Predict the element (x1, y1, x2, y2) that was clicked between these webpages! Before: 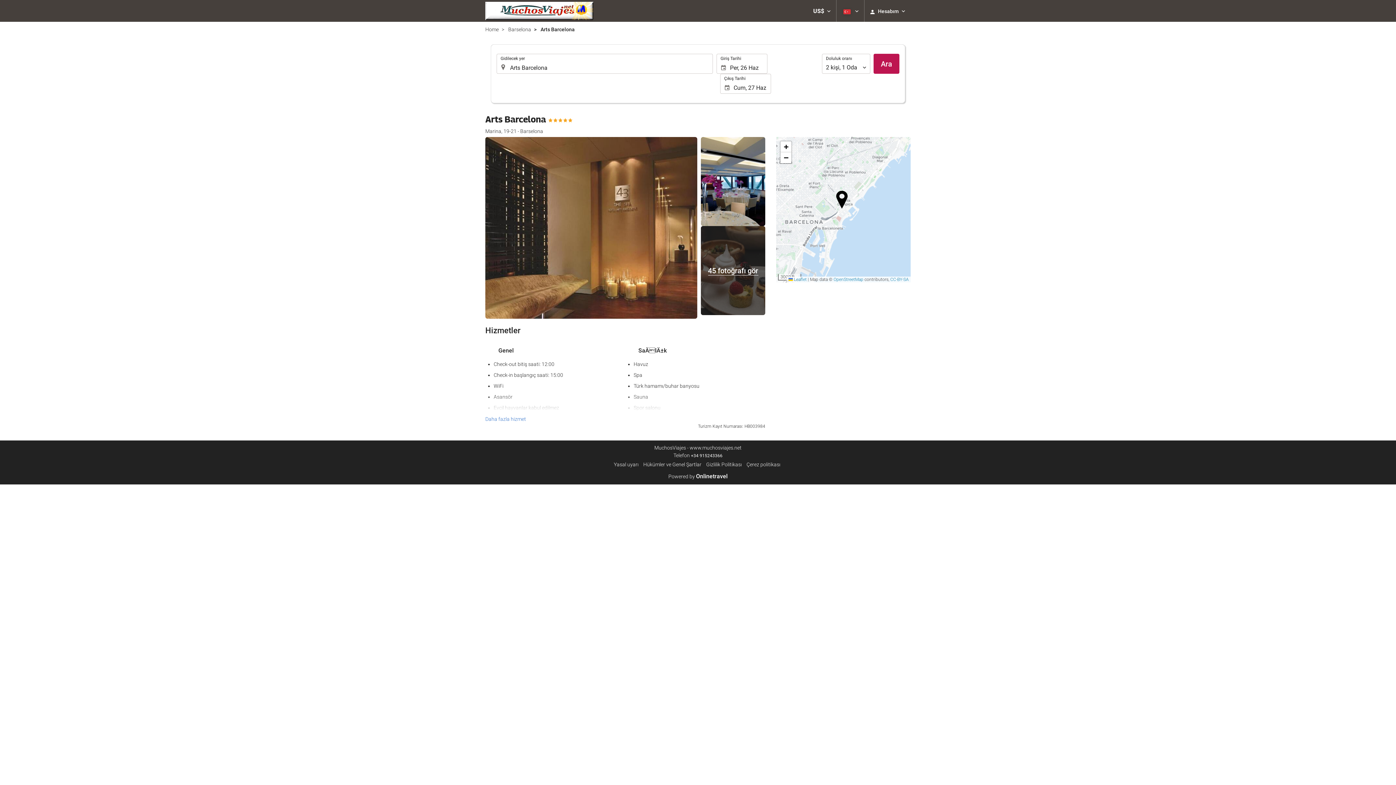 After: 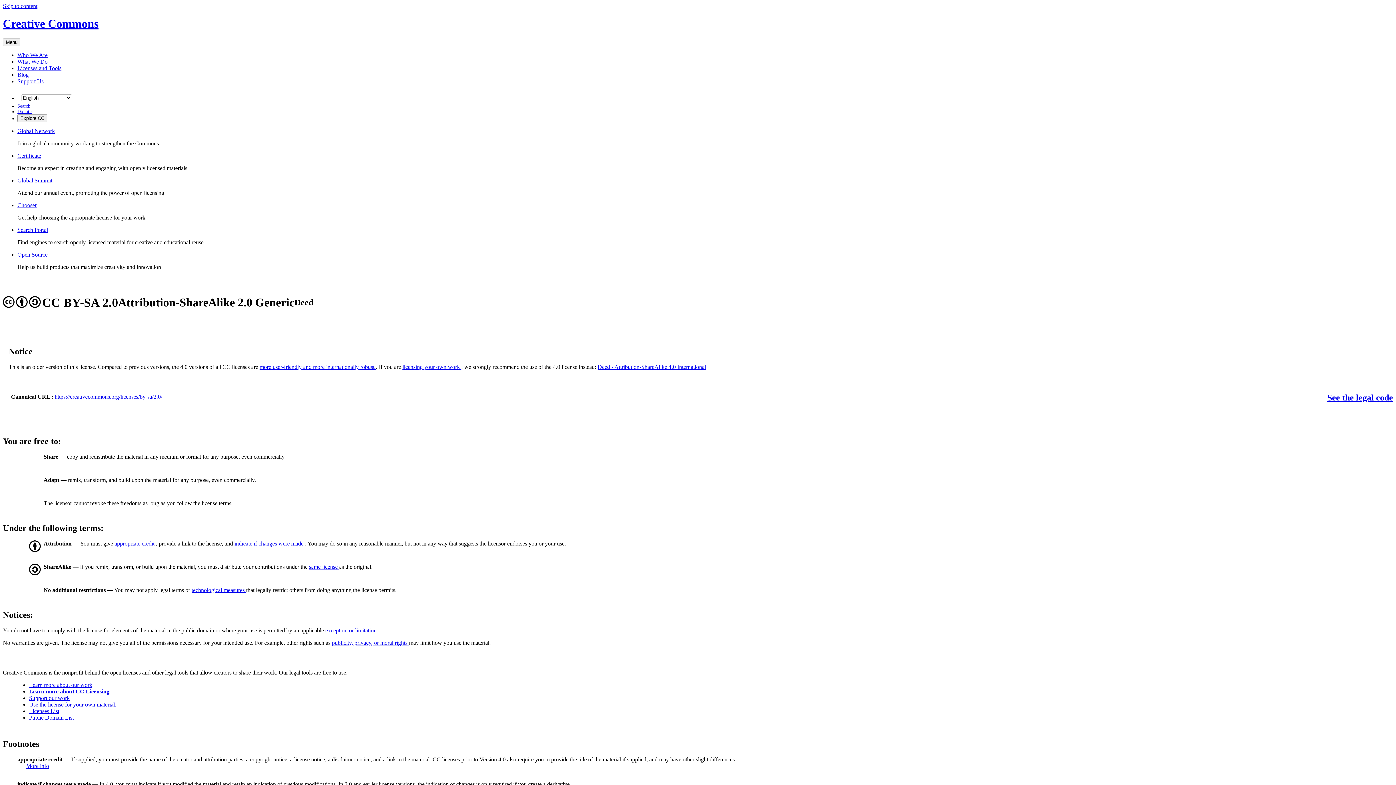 Action: label: CC-BY-SA bbox: (890, 277, 909, 282)